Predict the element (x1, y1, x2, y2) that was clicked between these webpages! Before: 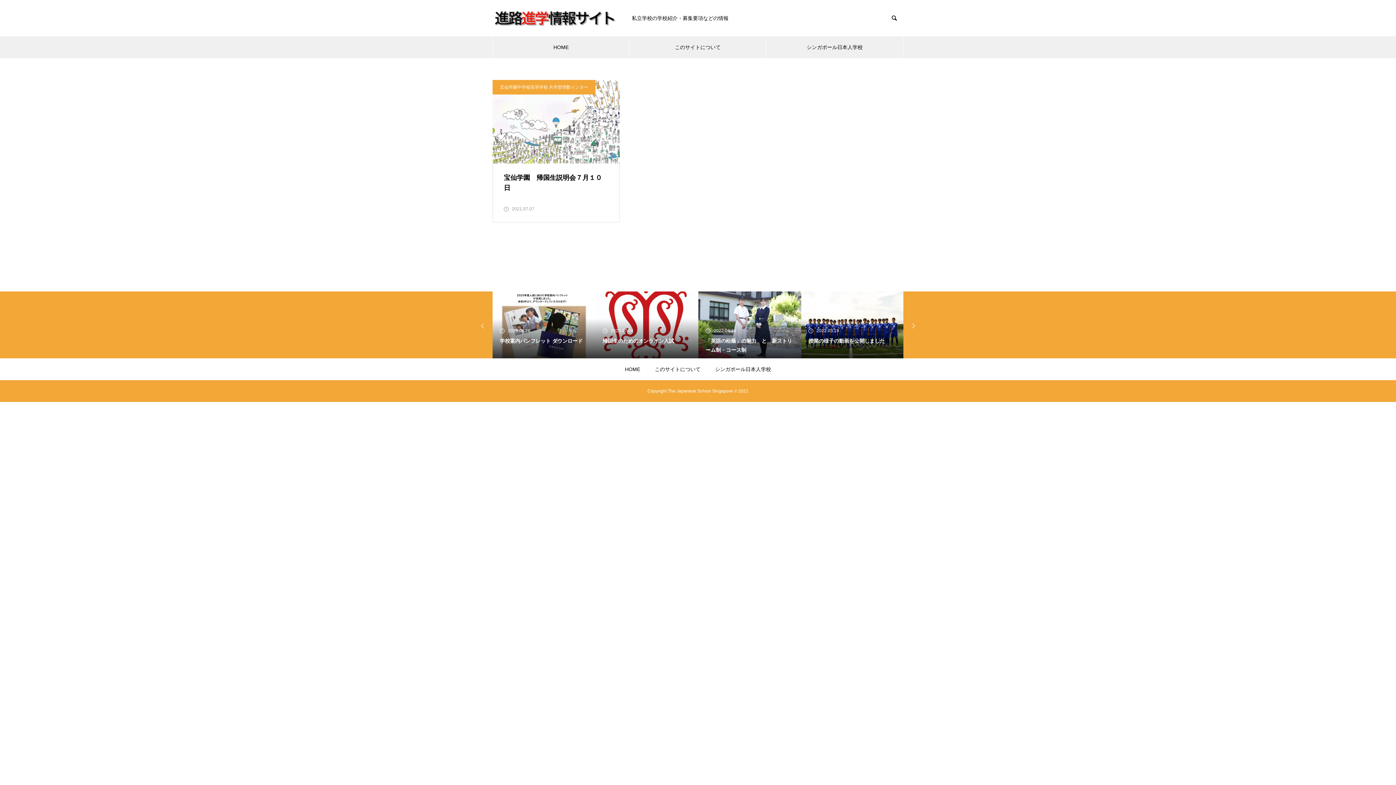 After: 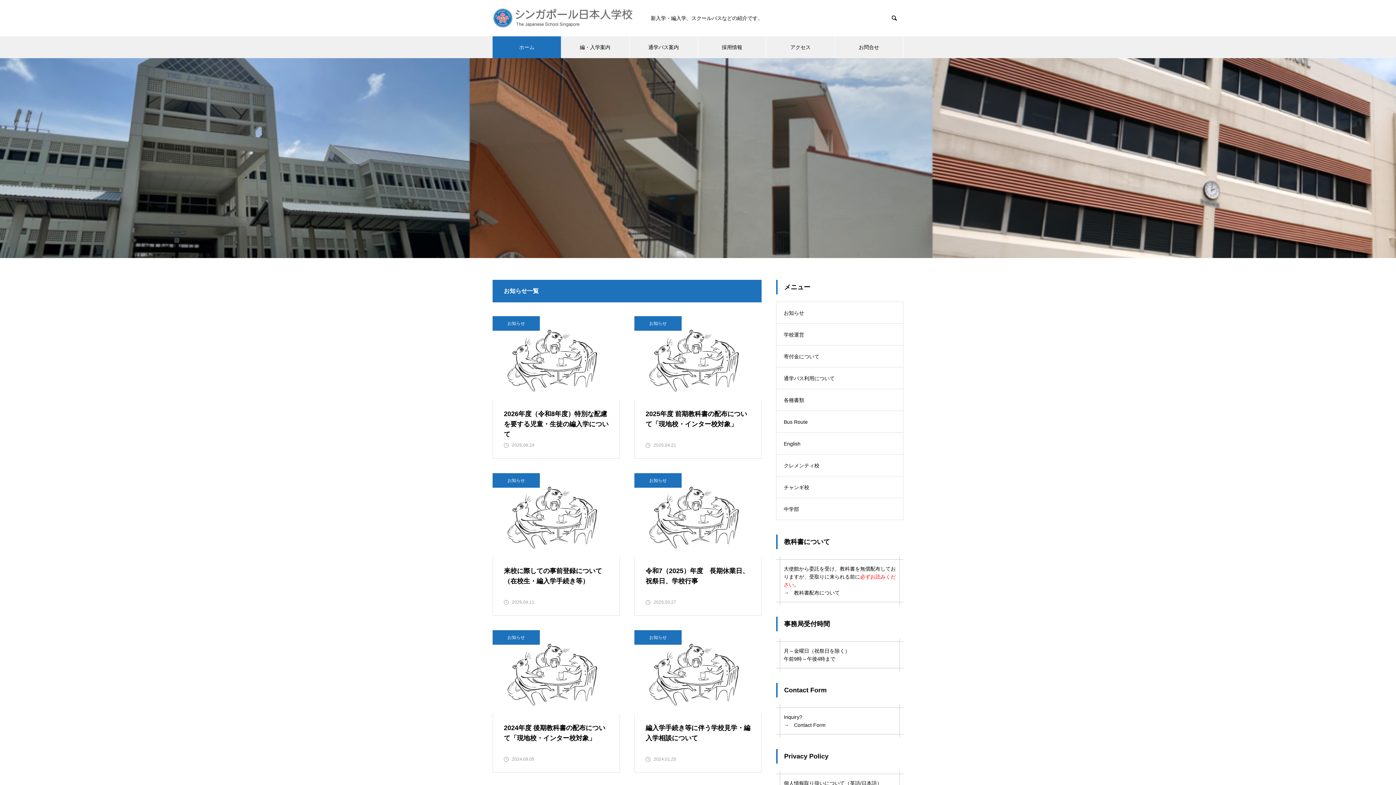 Action: bbox: (715, 366, 771, 372) label: シンガポール日本人学校